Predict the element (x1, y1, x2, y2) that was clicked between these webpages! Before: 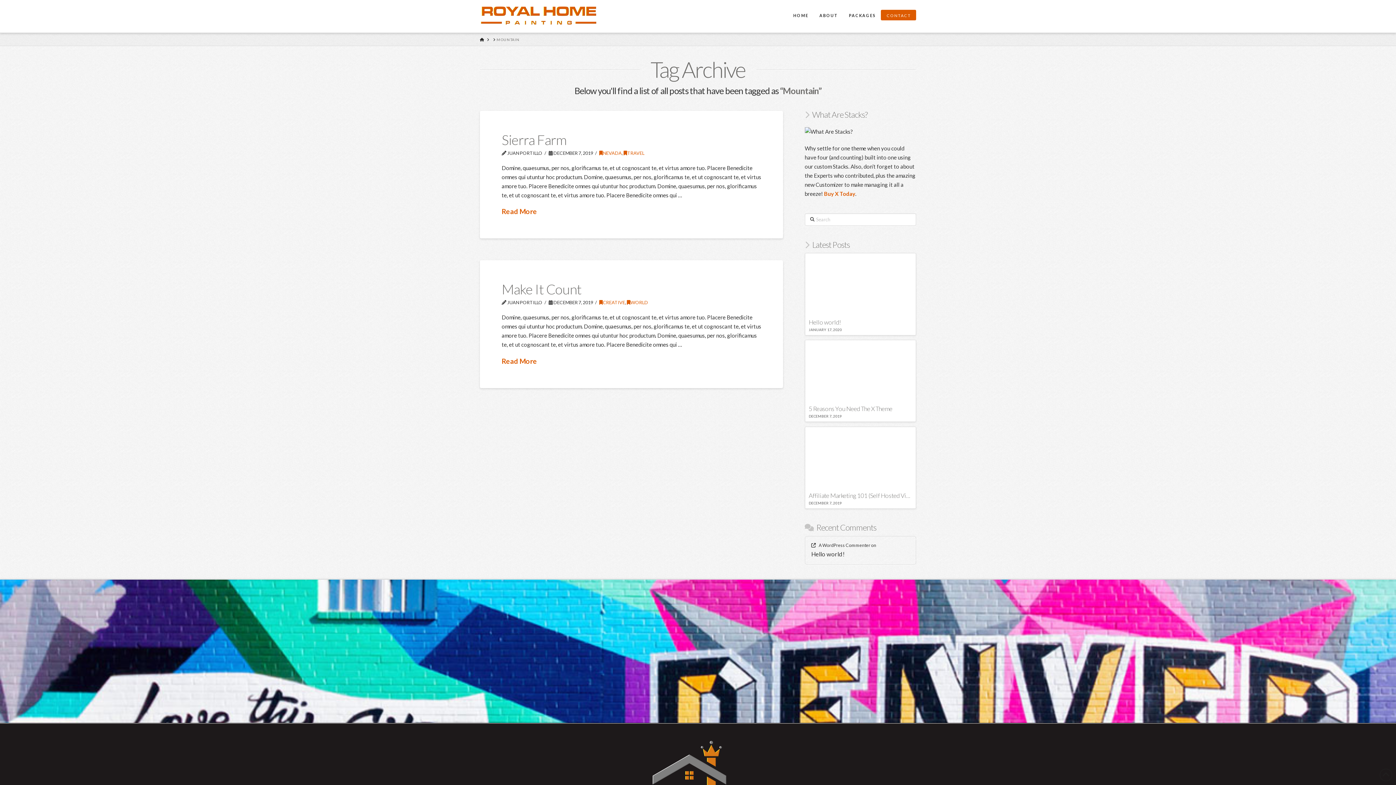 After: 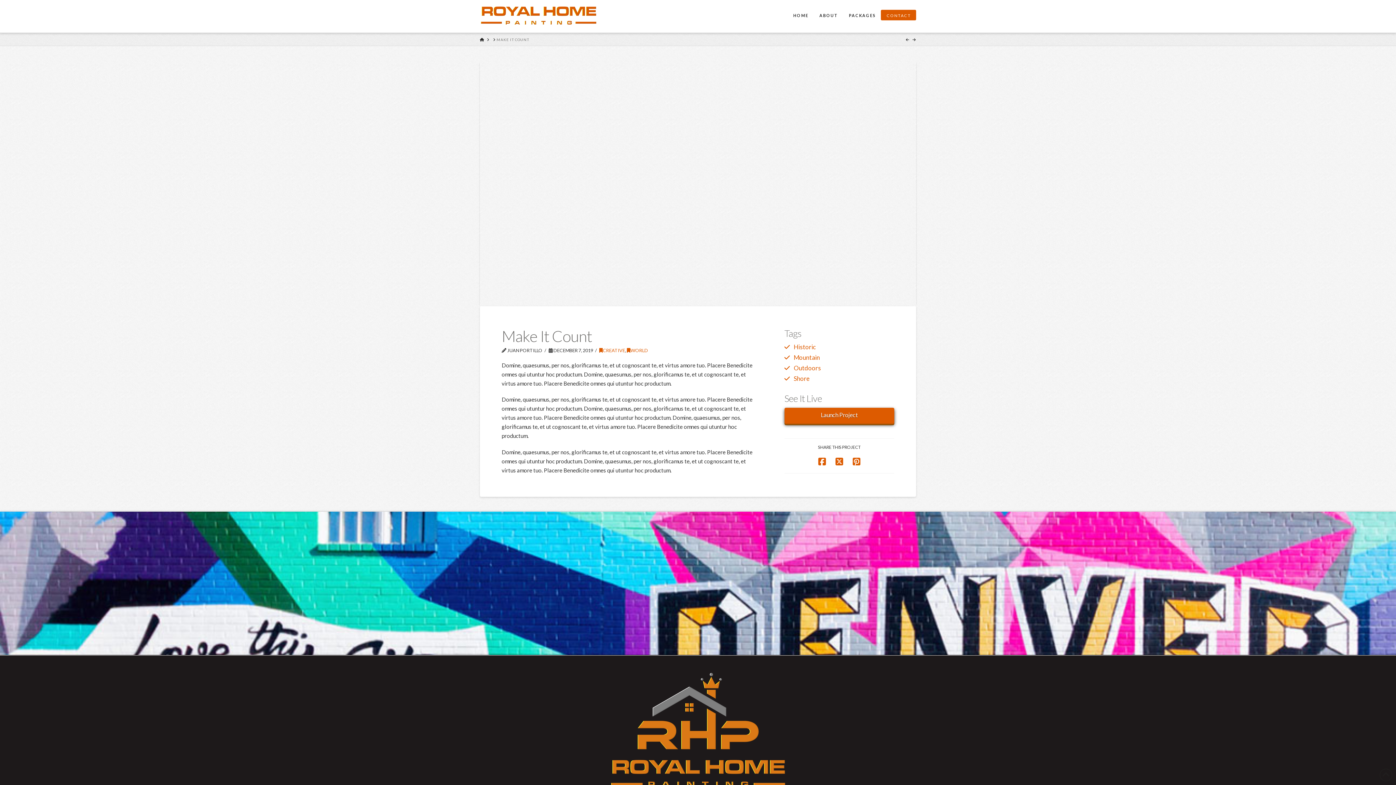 Action: bbox: (501, 281, 581, 297) label: Make It Count